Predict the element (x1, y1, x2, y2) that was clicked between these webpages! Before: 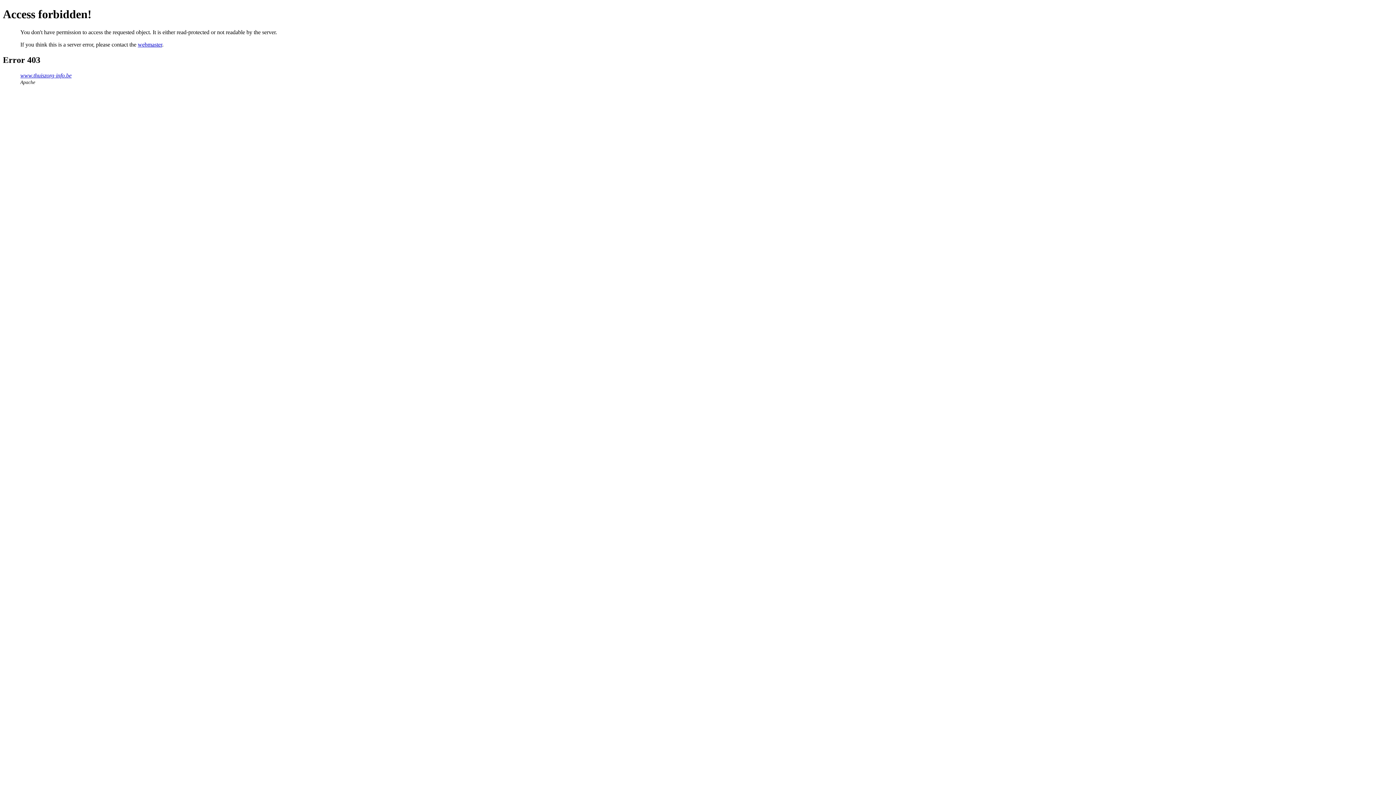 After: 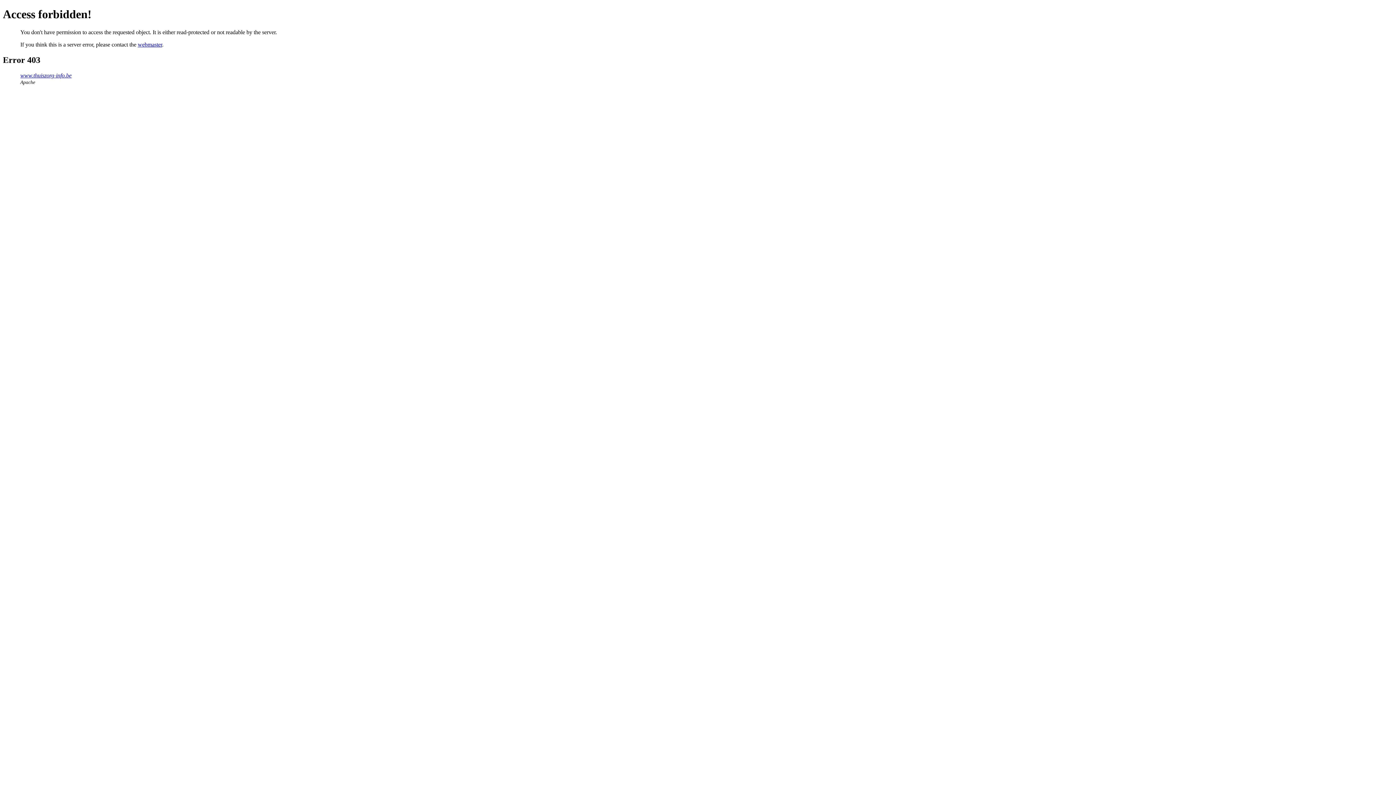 Action: label: webmaster bbox: (137, 41, 162, 47)